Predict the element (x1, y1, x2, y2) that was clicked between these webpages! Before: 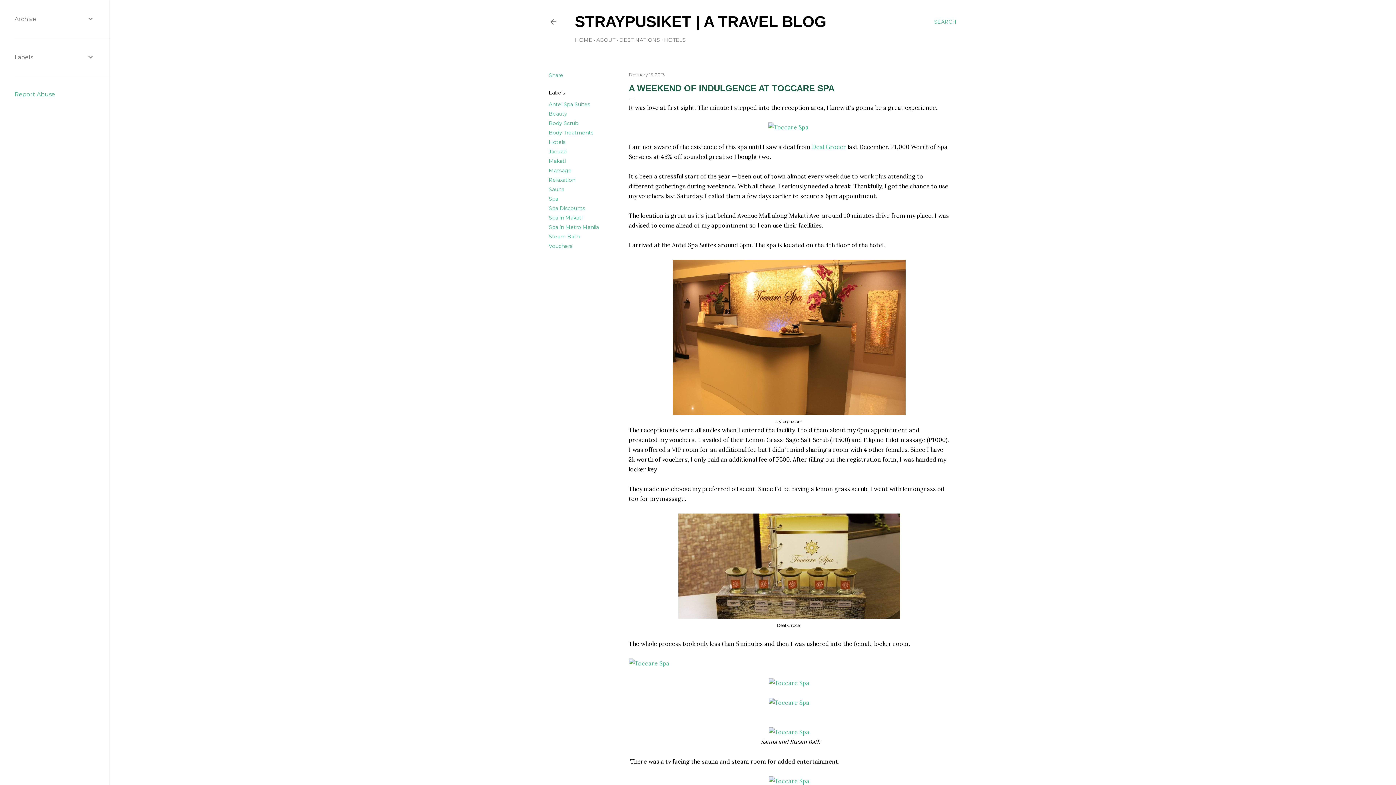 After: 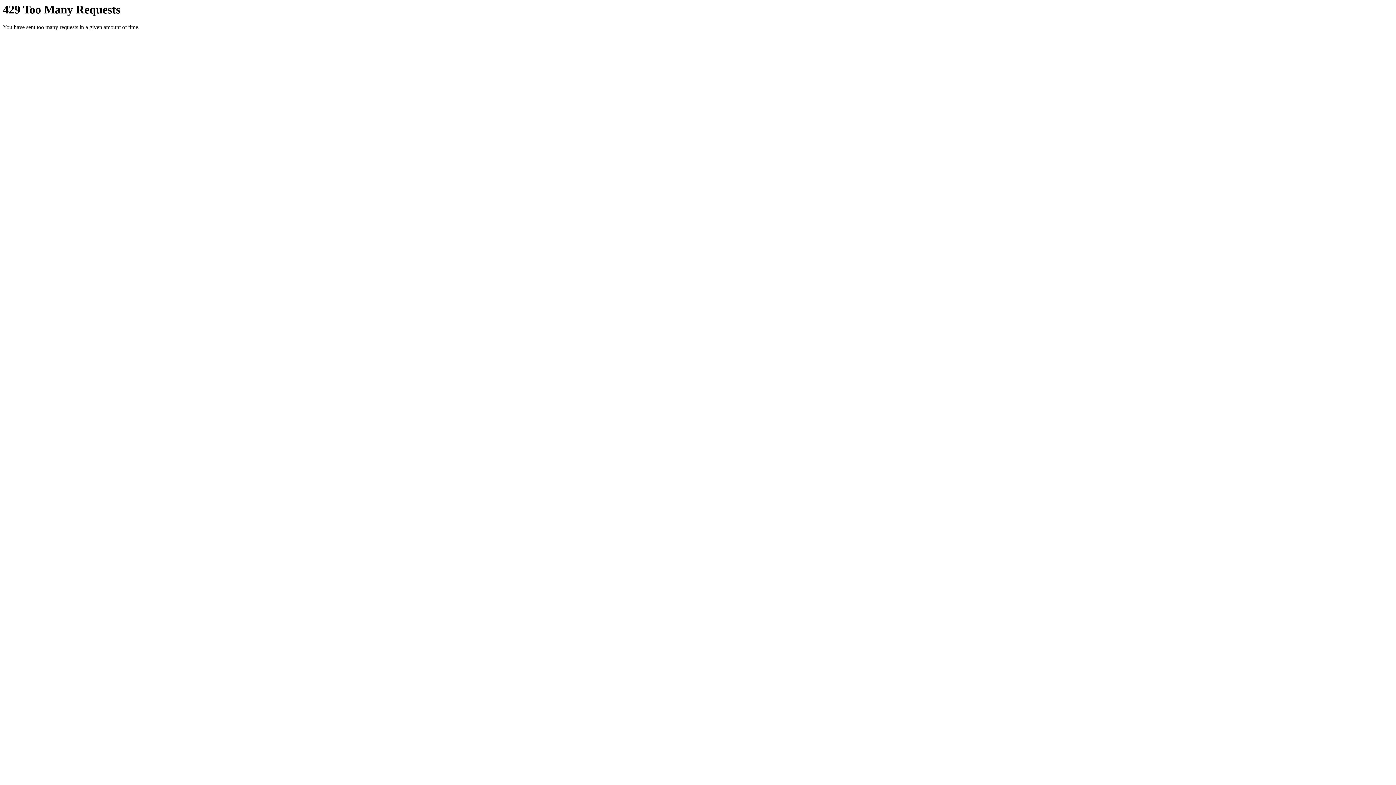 Action: bbox: (768, 777, 809, 785)